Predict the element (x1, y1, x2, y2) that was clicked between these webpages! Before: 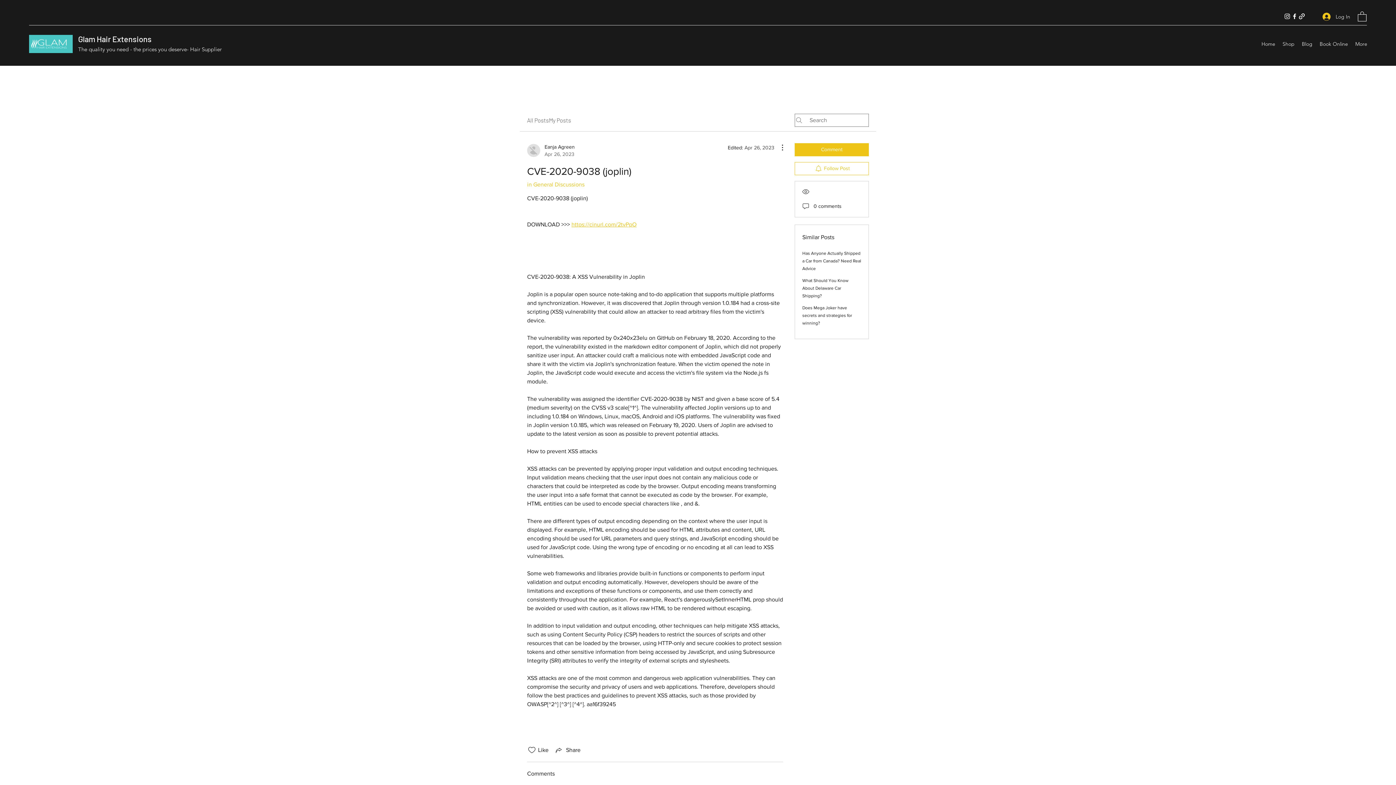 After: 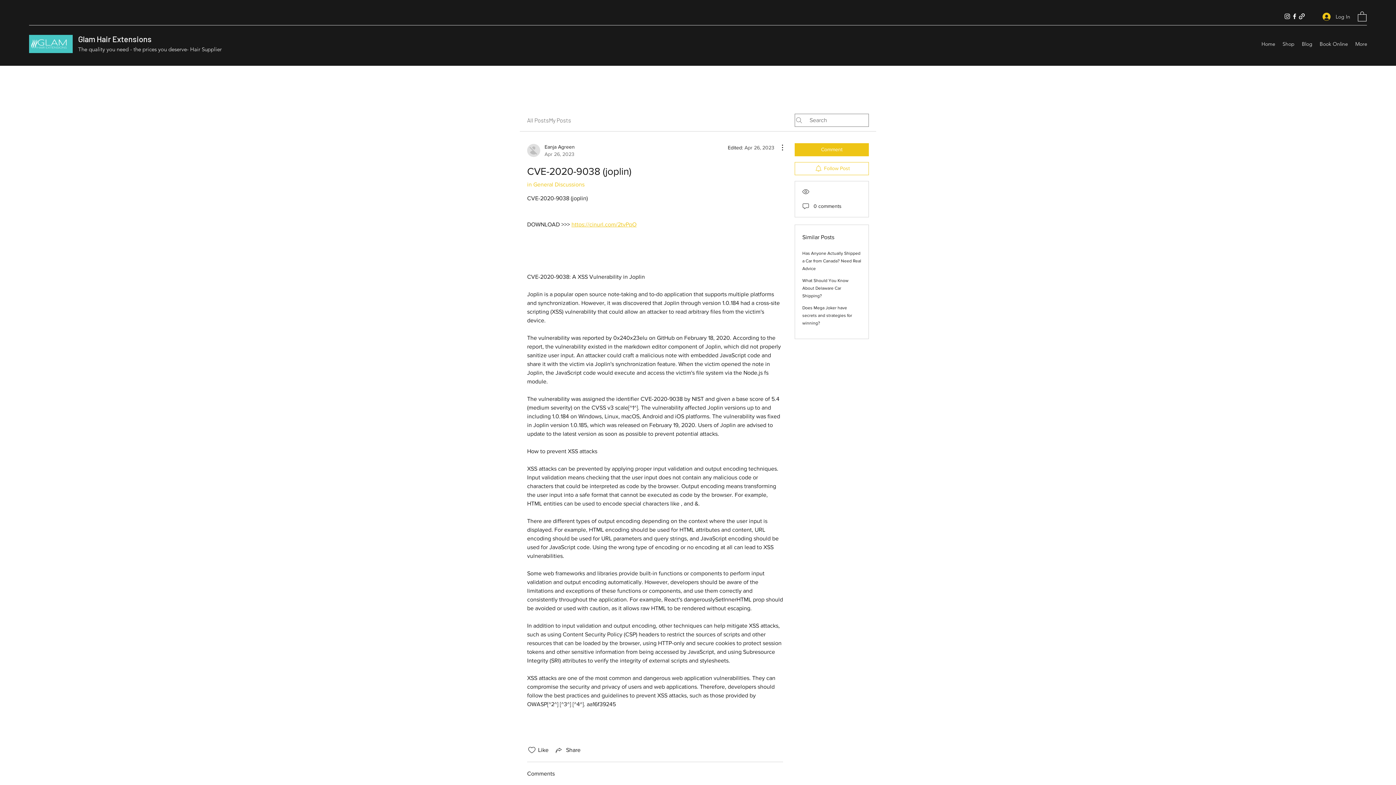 Action: bbox: (571, 221, 636, 227) label: https://cinurl.com/2tvPpO